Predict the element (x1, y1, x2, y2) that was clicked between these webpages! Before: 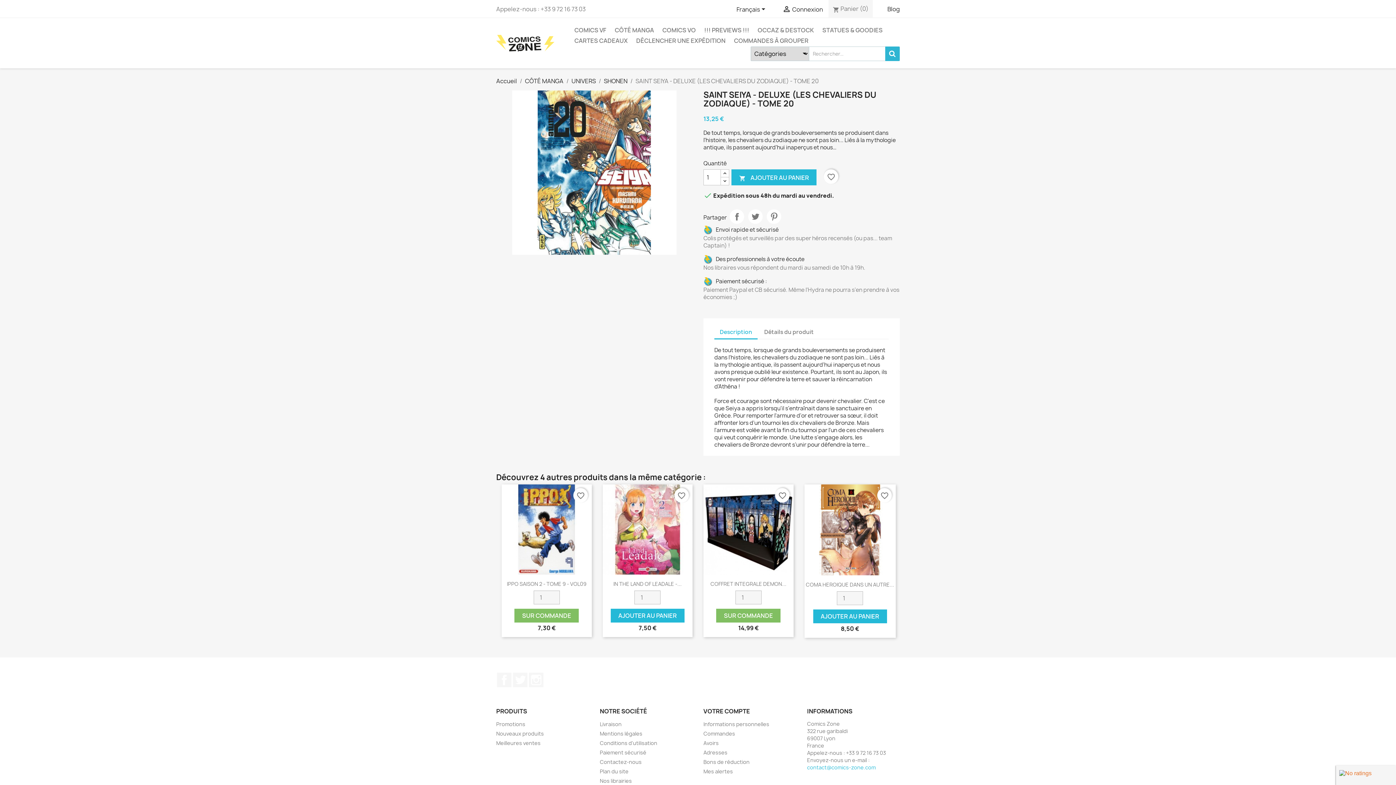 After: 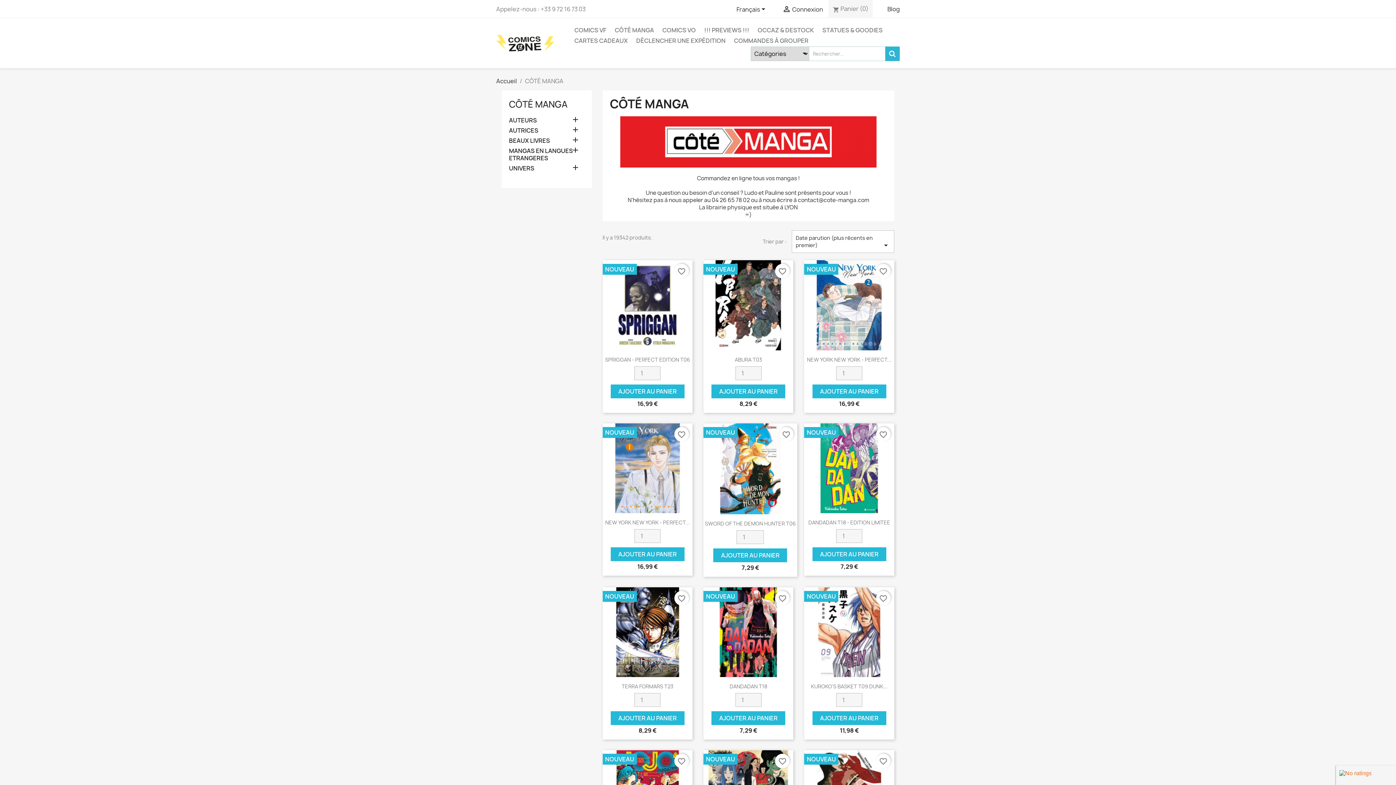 Action: bbox: (525, 77, 563, 85) label: CÔTÉ MANGA